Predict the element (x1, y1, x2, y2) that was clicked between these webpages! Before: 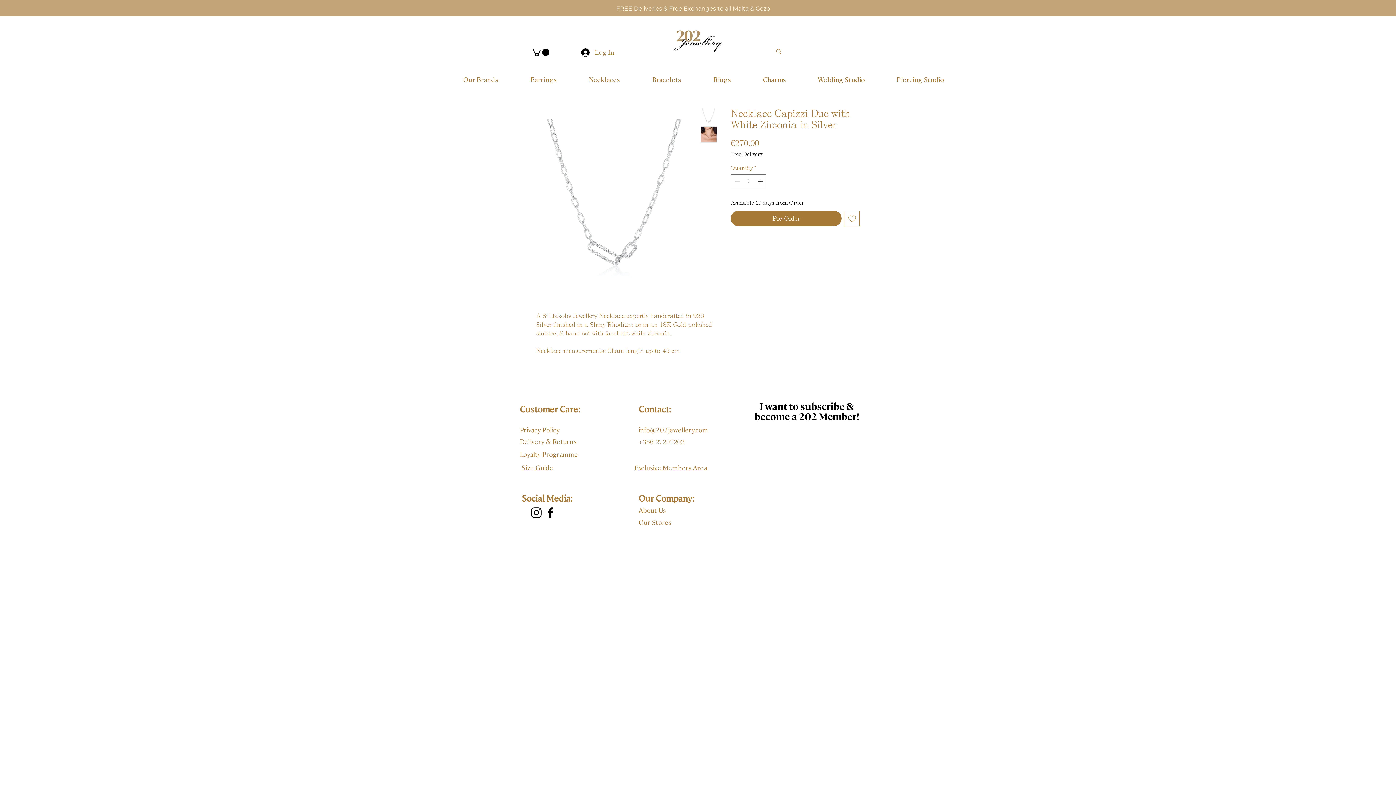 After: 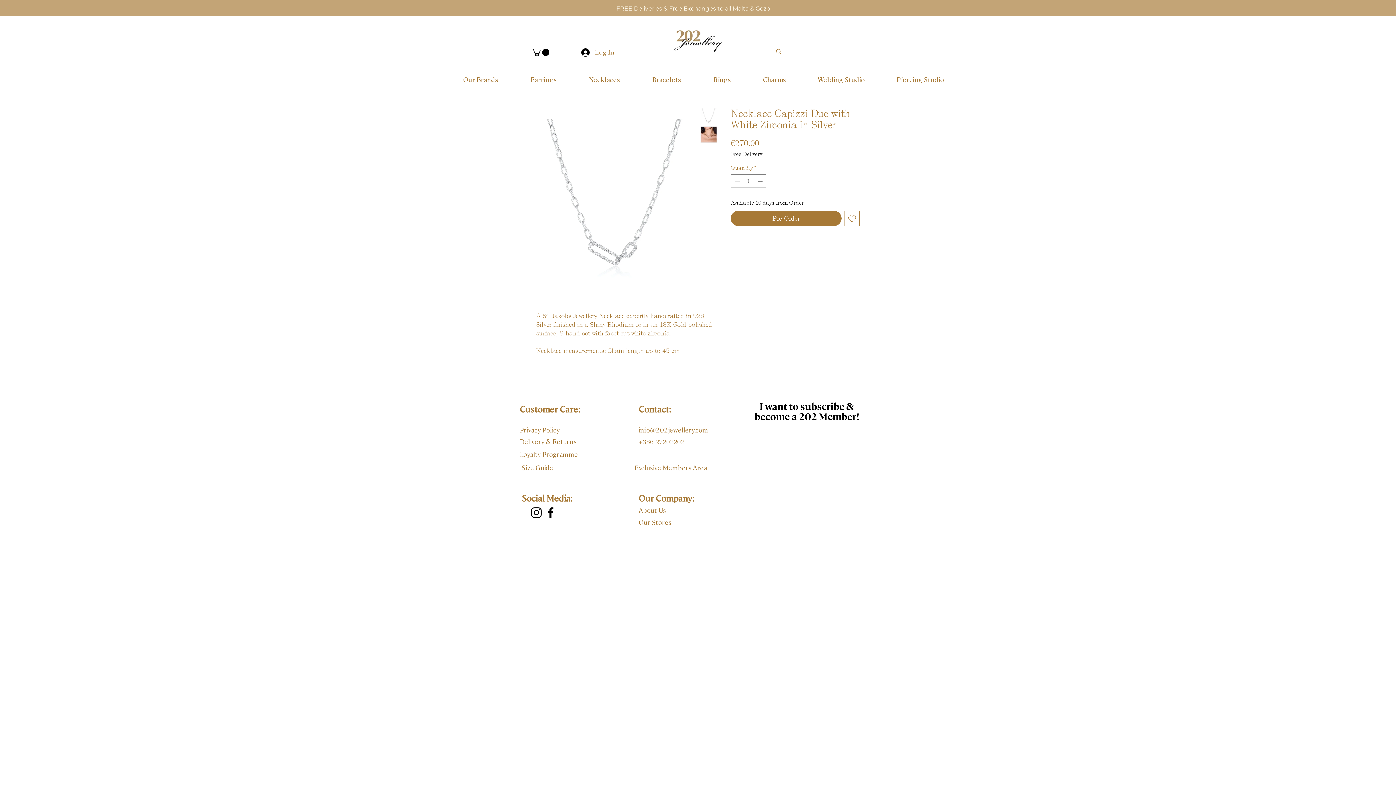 Action: bbox: (638, 425, 708, 434) label: info@202jewellery.com